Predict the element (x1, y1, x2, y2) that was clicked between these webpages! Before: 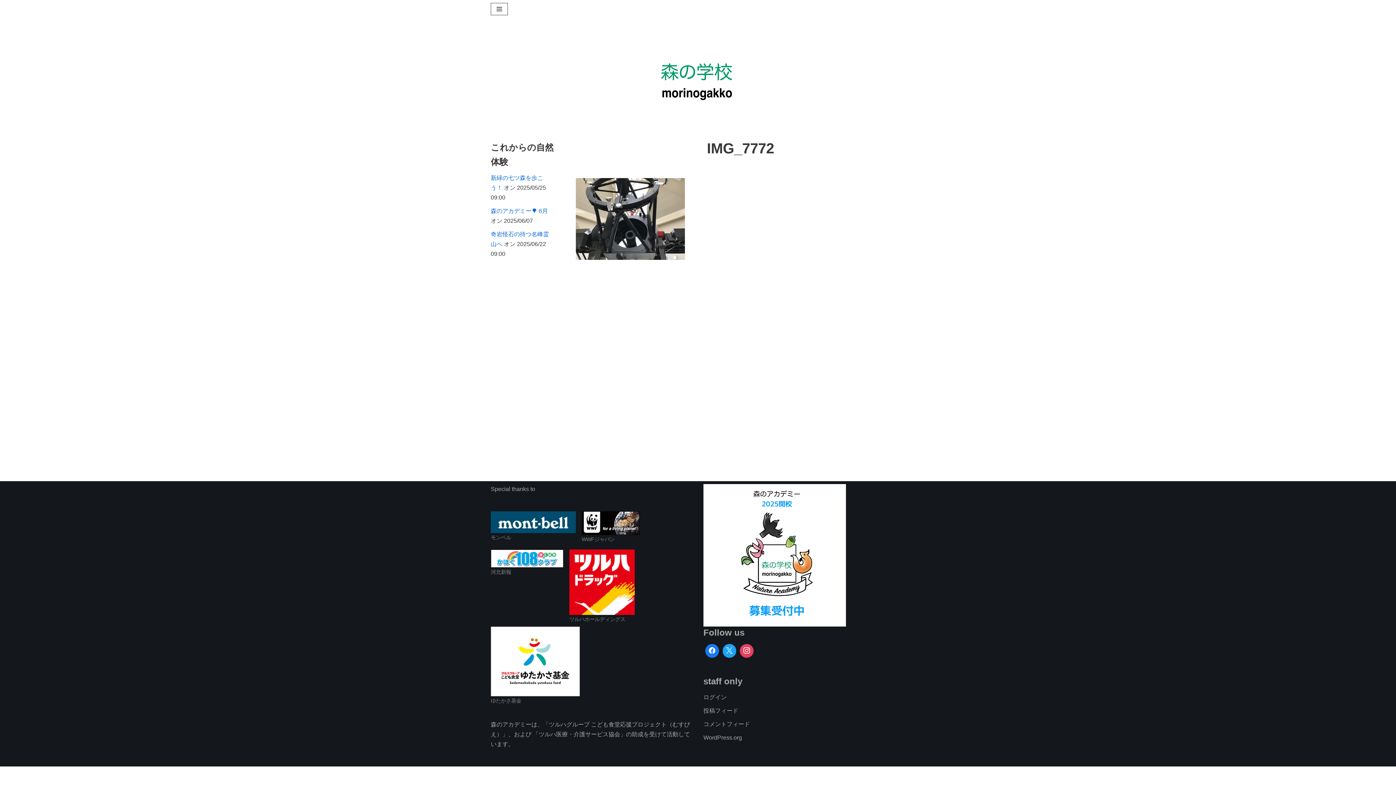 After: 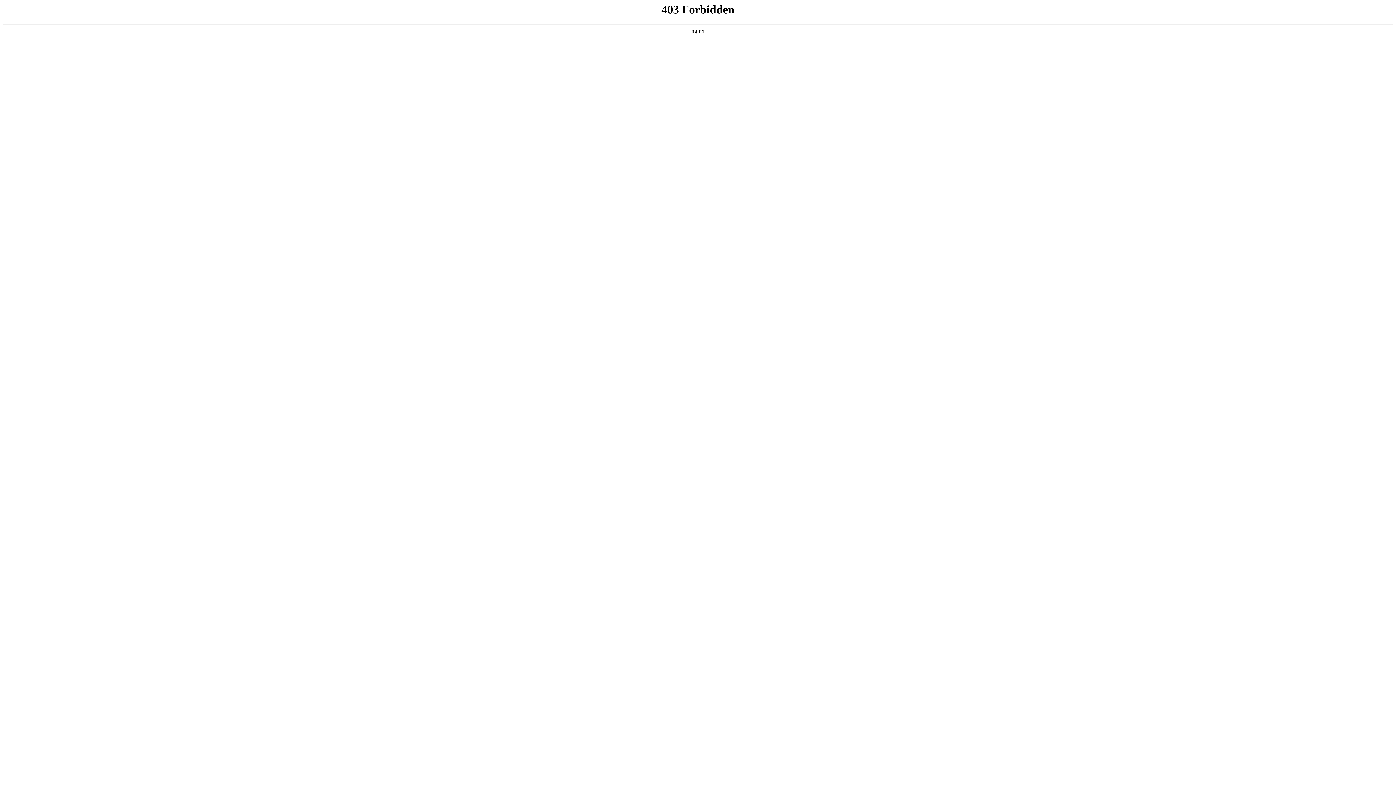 Action: label: ログイン bbox: (703, 694, 726, 700)